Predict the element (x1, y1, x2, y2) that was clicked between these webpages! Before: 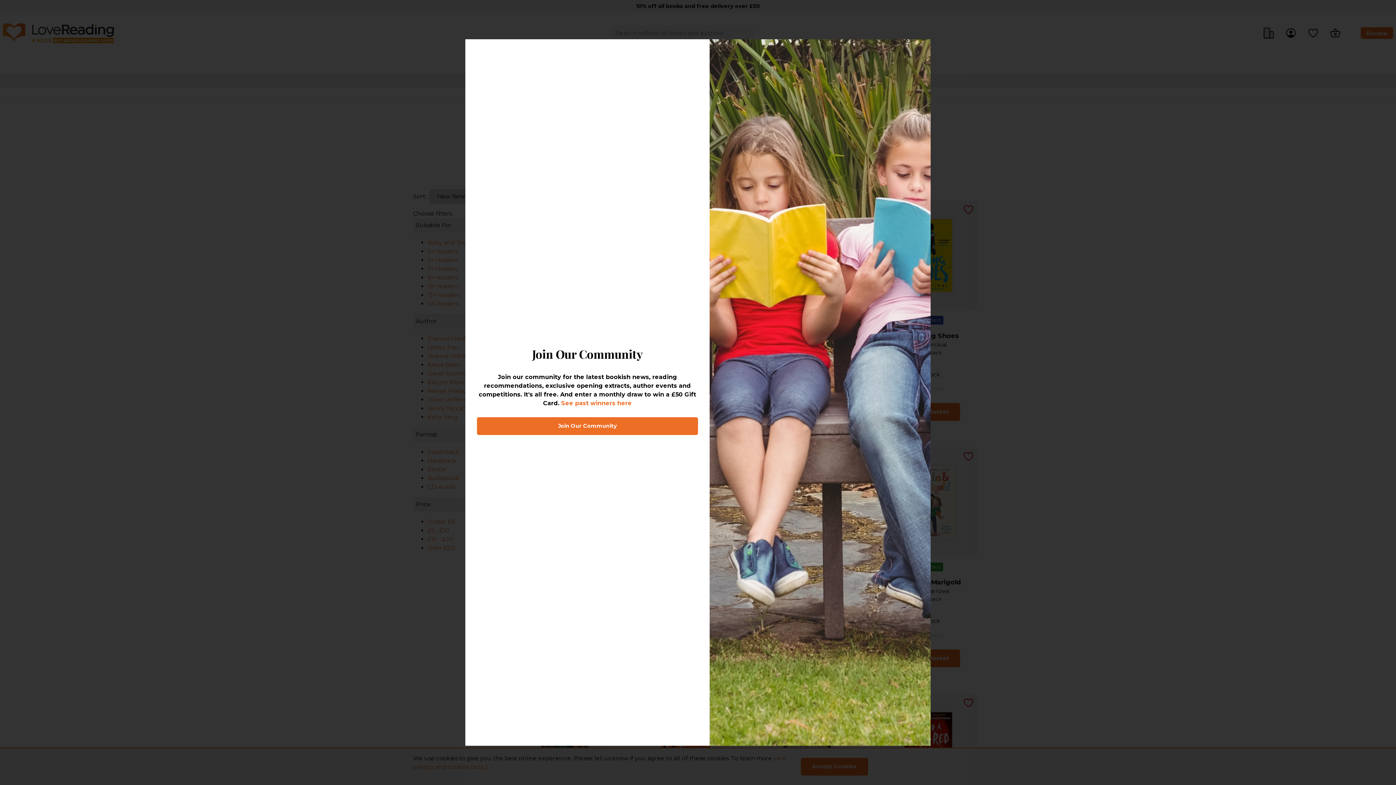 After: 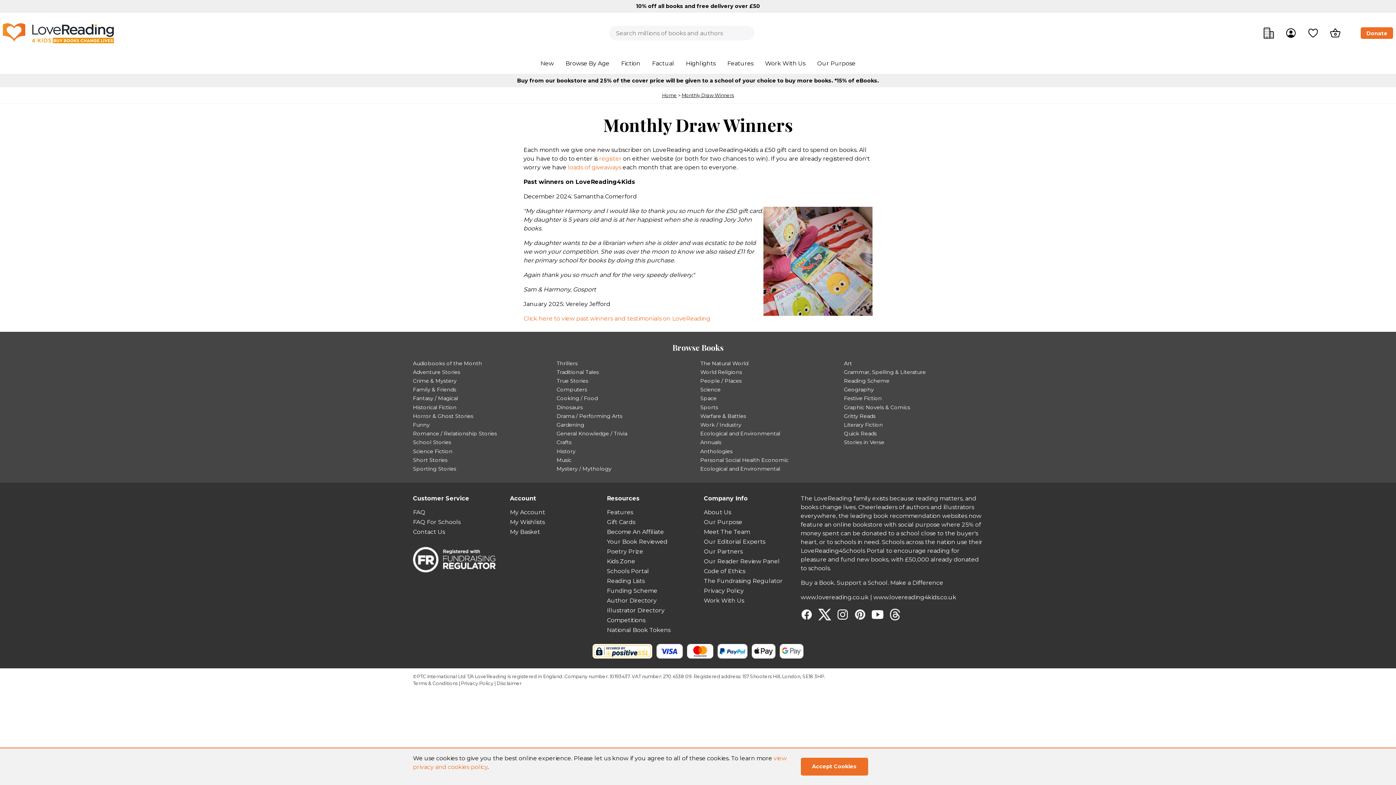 Action: label: See past winners here bbox: (561, 400, 632, 406)